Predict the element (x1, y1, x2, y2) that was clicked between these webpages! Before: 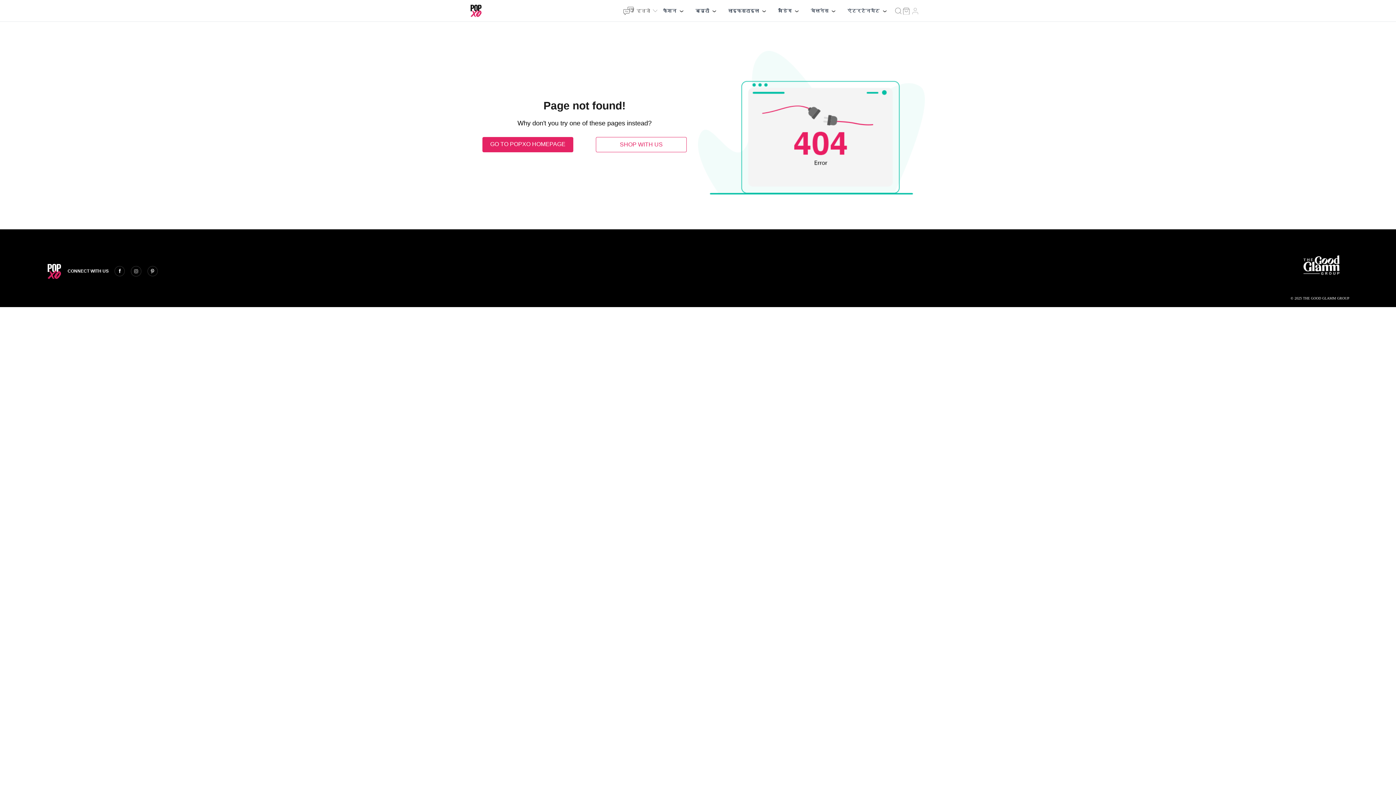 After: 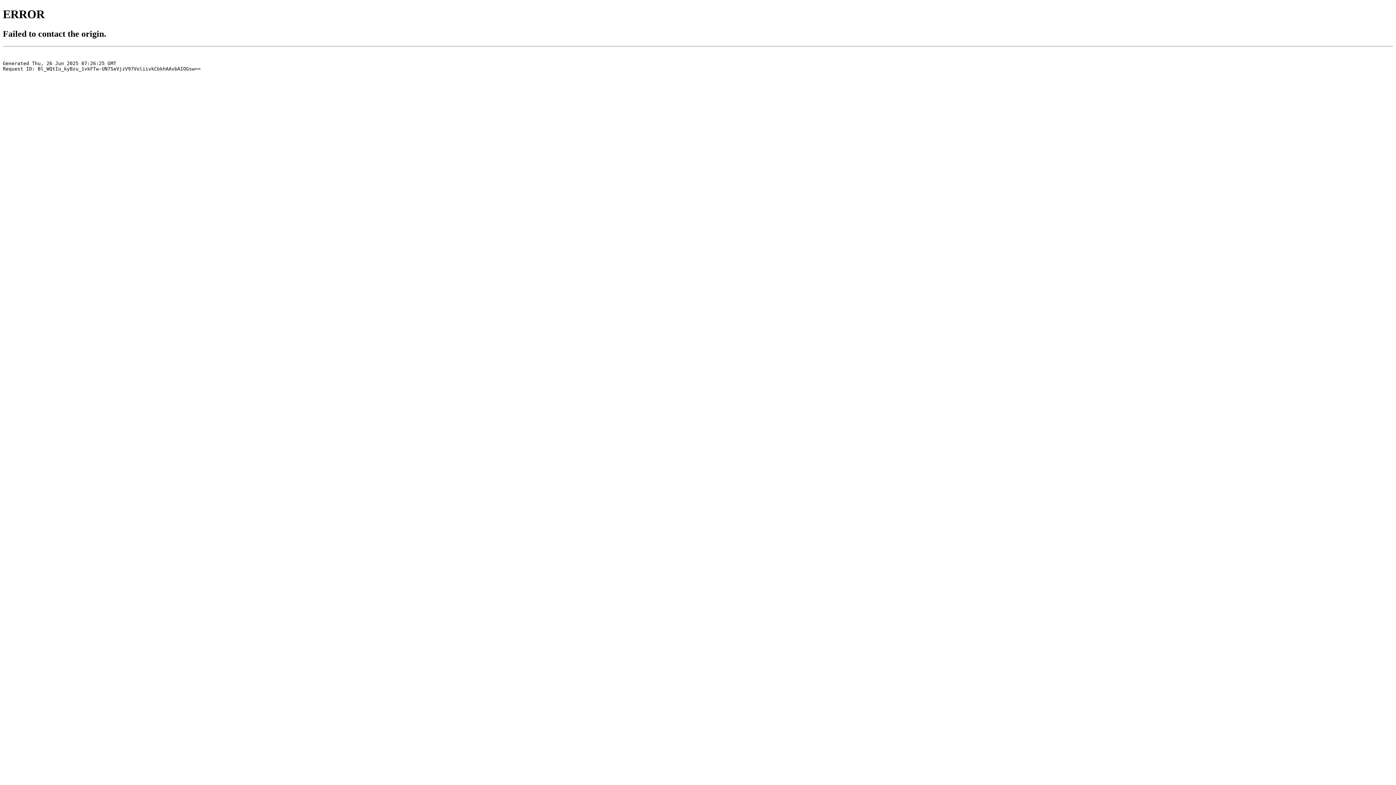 Action: bbox: (596, 136, 686, 152) label: SHOP WITH US